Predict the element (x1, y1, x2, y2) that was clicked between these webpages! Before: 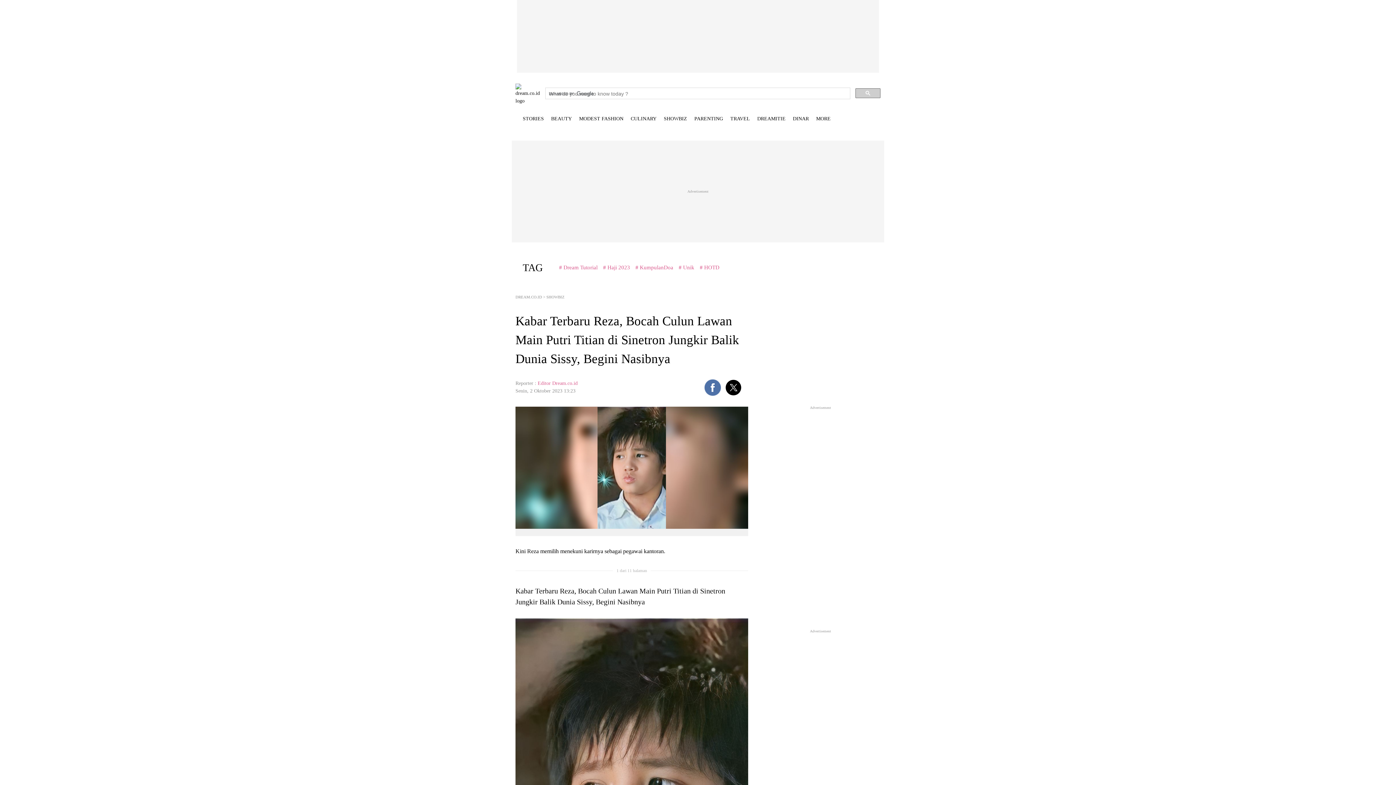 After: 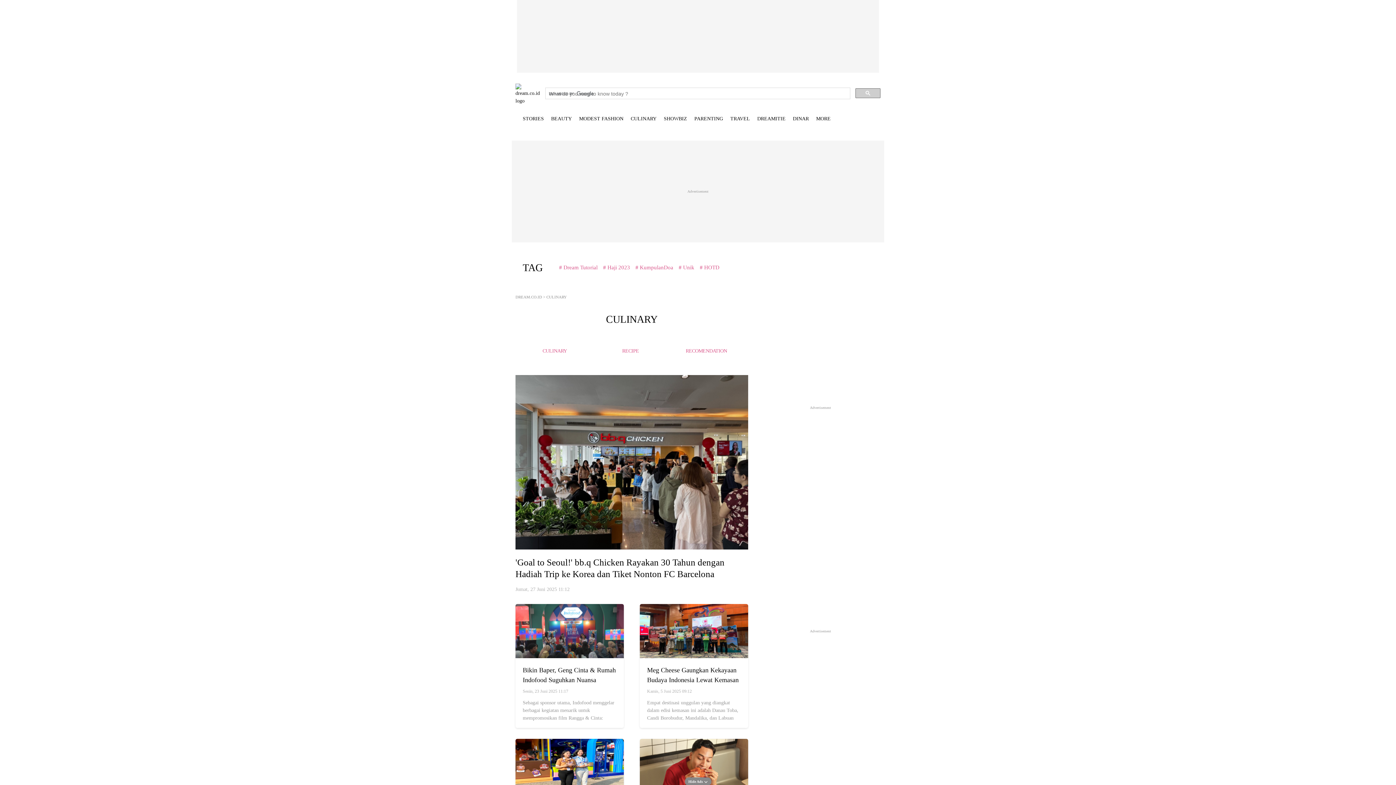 Action: label: CULINARY bbox: (630, 111, 656, 126)